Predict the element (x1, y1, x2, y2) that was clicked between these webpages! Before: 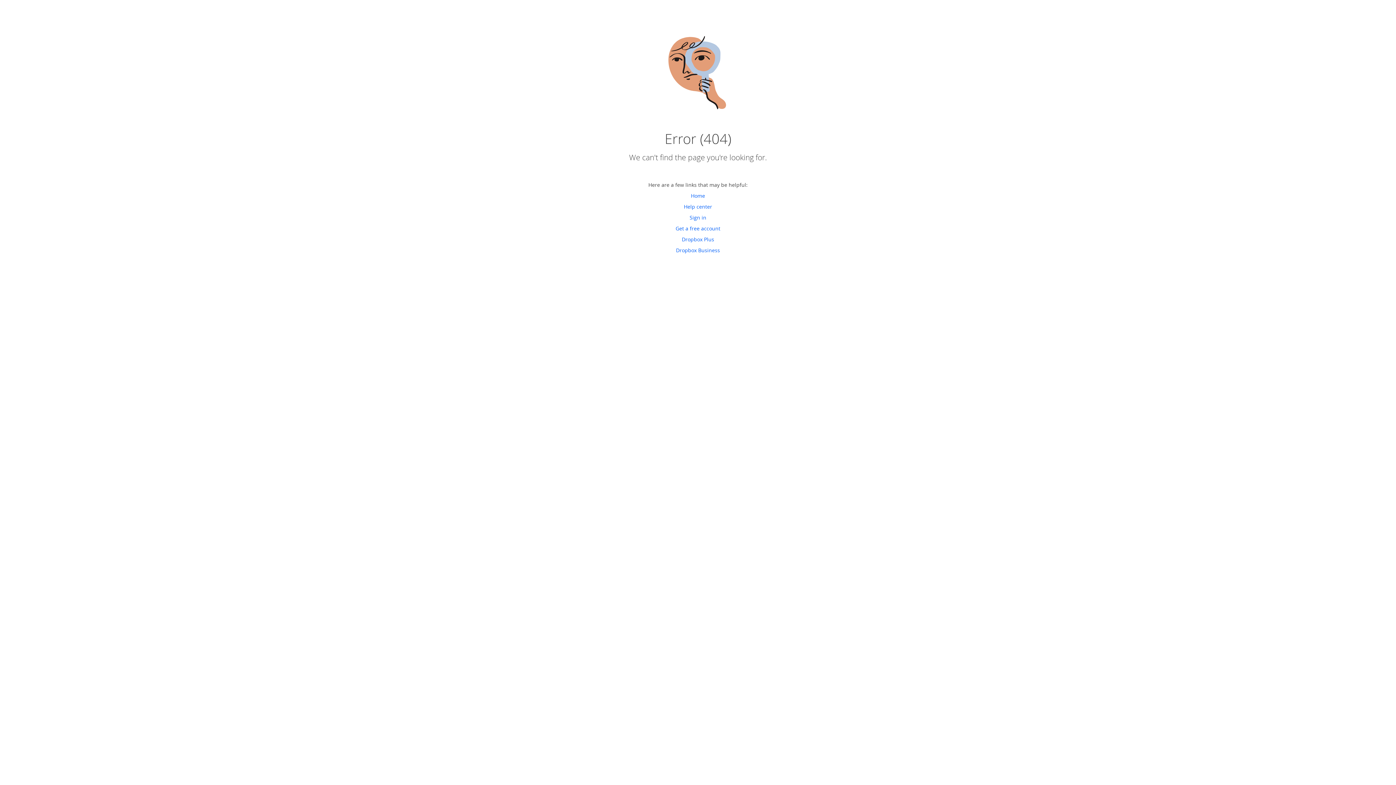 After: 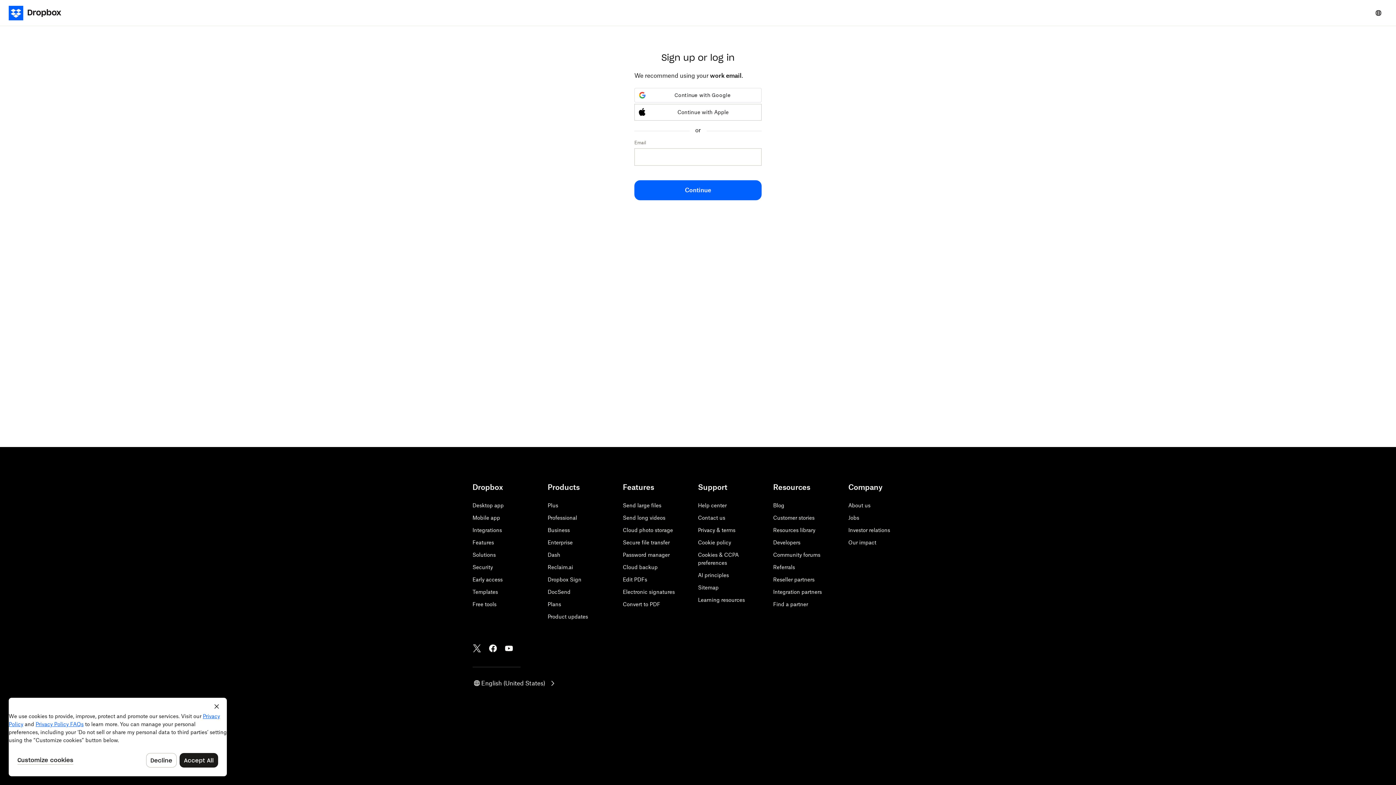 Action: bbox: (675, 225, 720, 232) label: Get a free account